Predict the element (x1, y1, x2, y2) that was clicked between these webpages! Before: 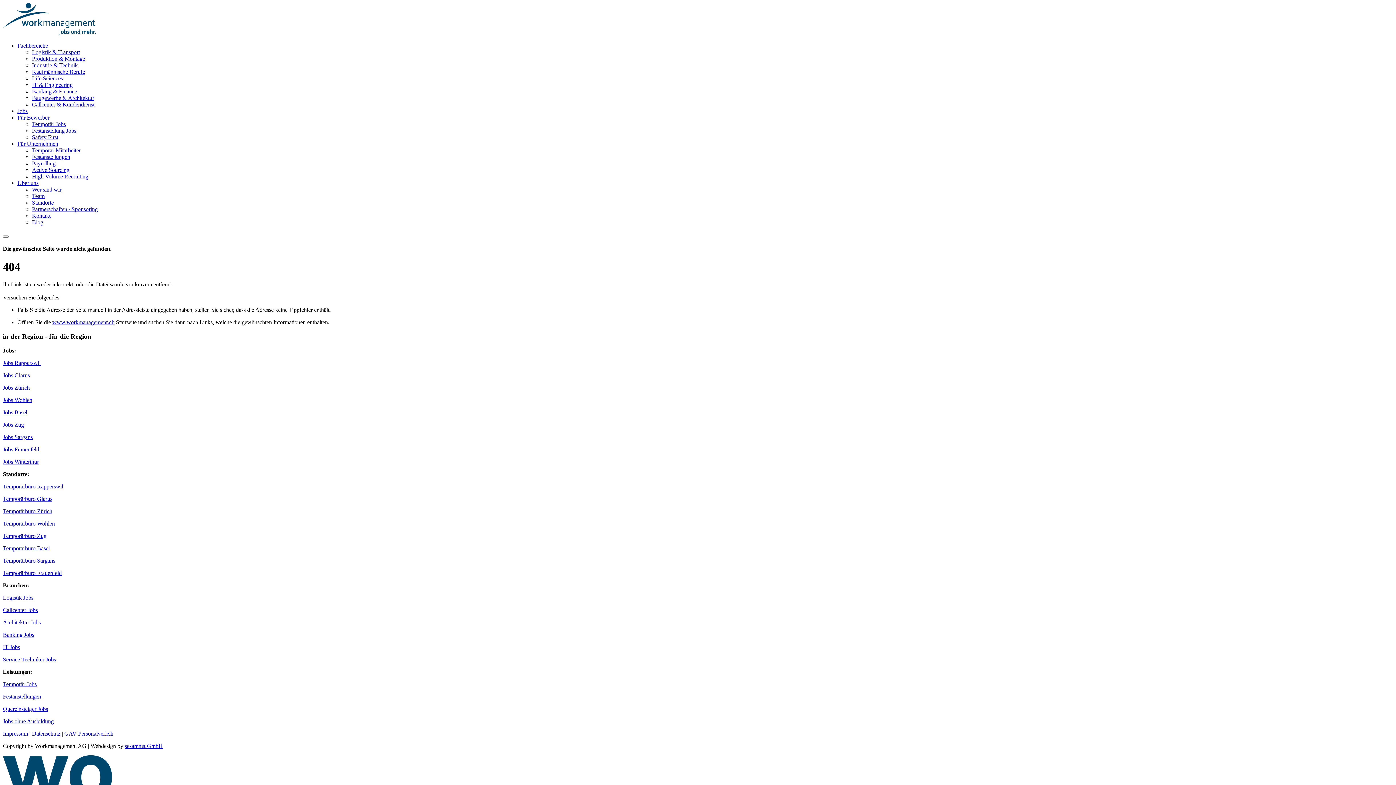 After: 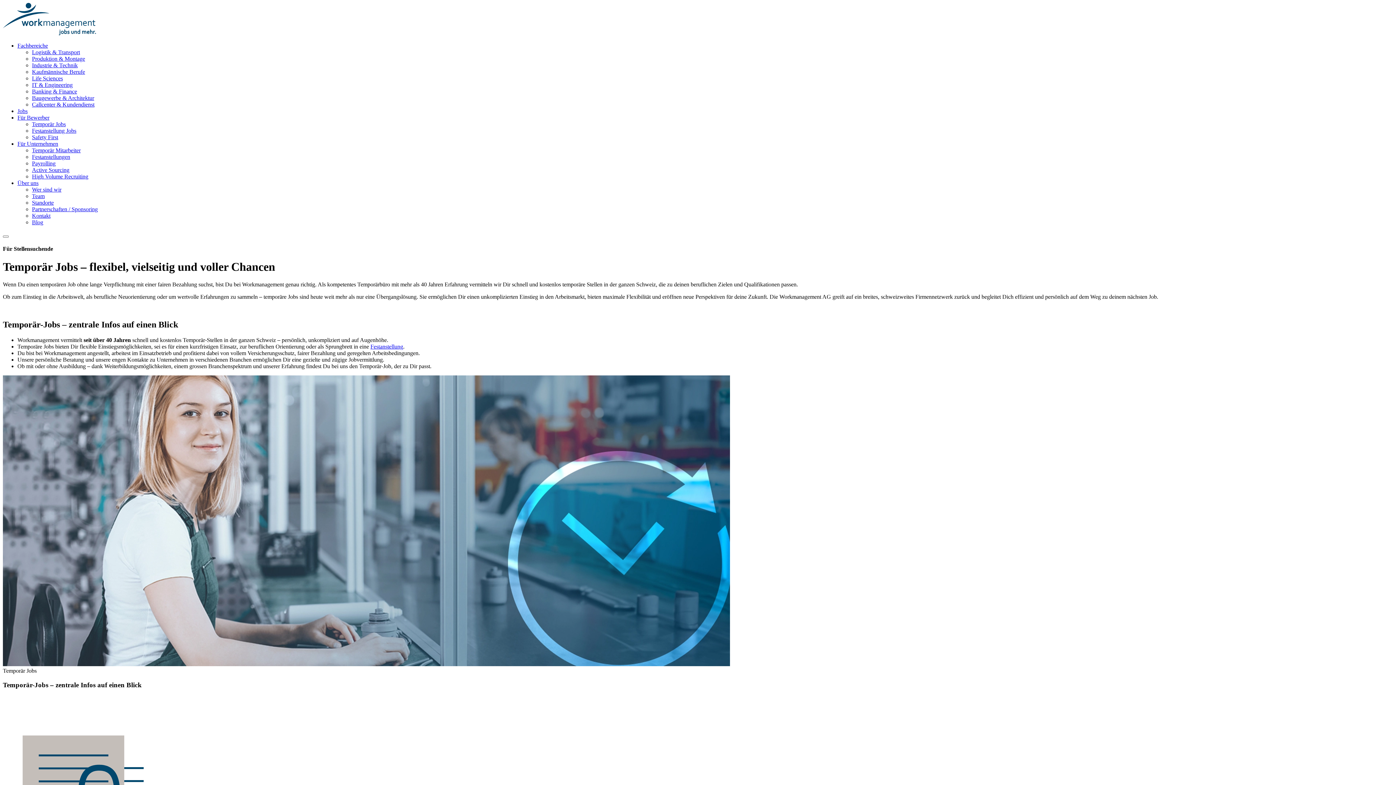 Action: bbox: (2, 681, 36, 687) label: Temporär Jobs